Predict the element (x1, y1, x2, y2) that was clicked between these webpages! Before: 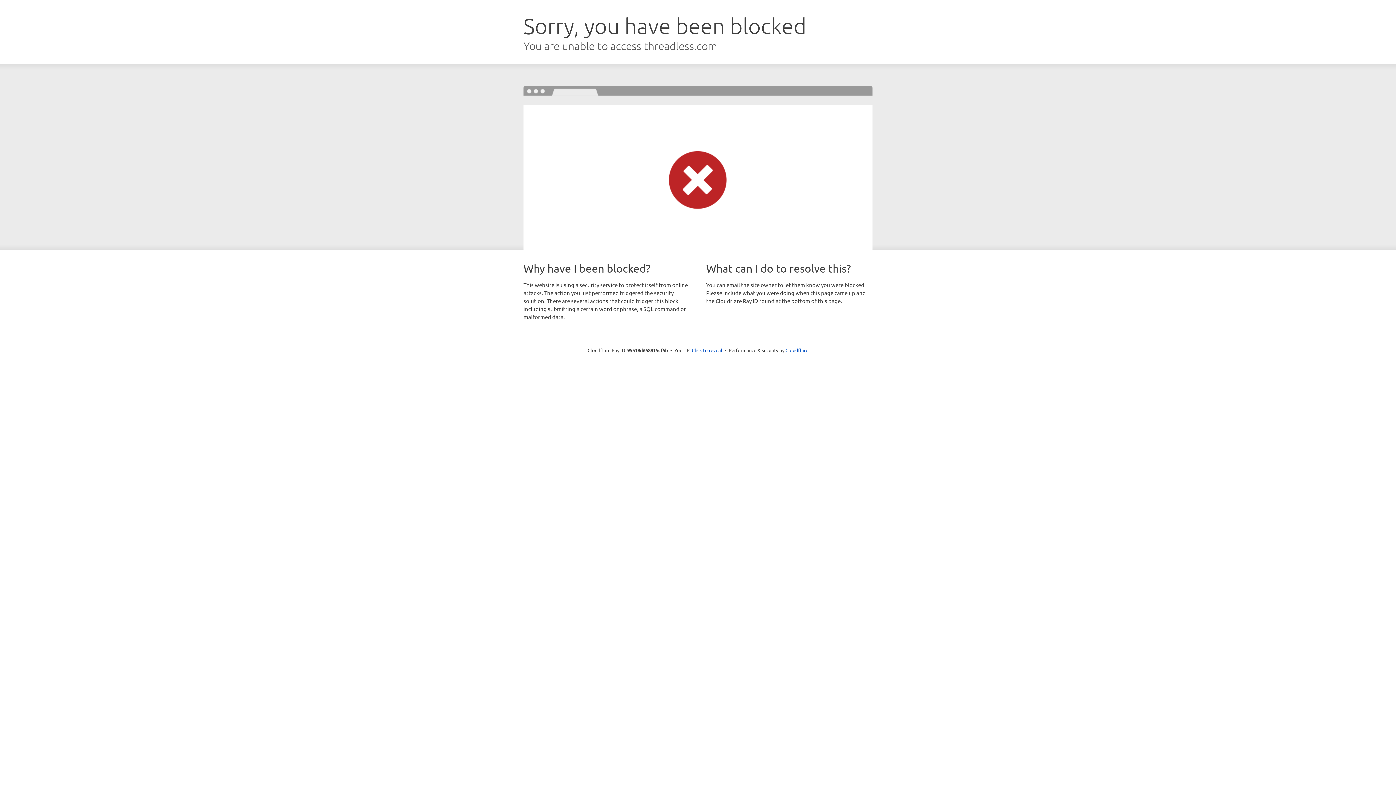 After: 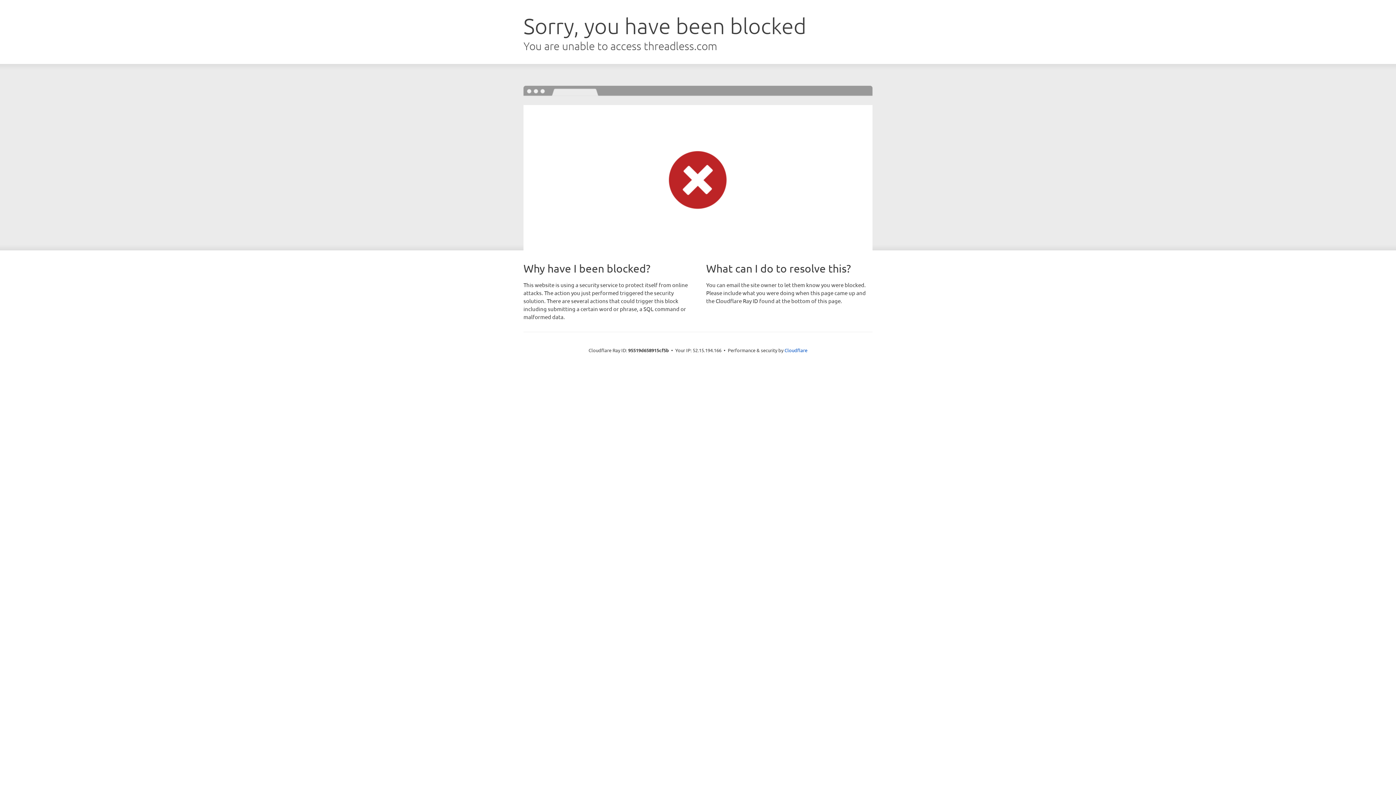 Action: bbox: (692, 346, 722, 353) label: Click to reveal